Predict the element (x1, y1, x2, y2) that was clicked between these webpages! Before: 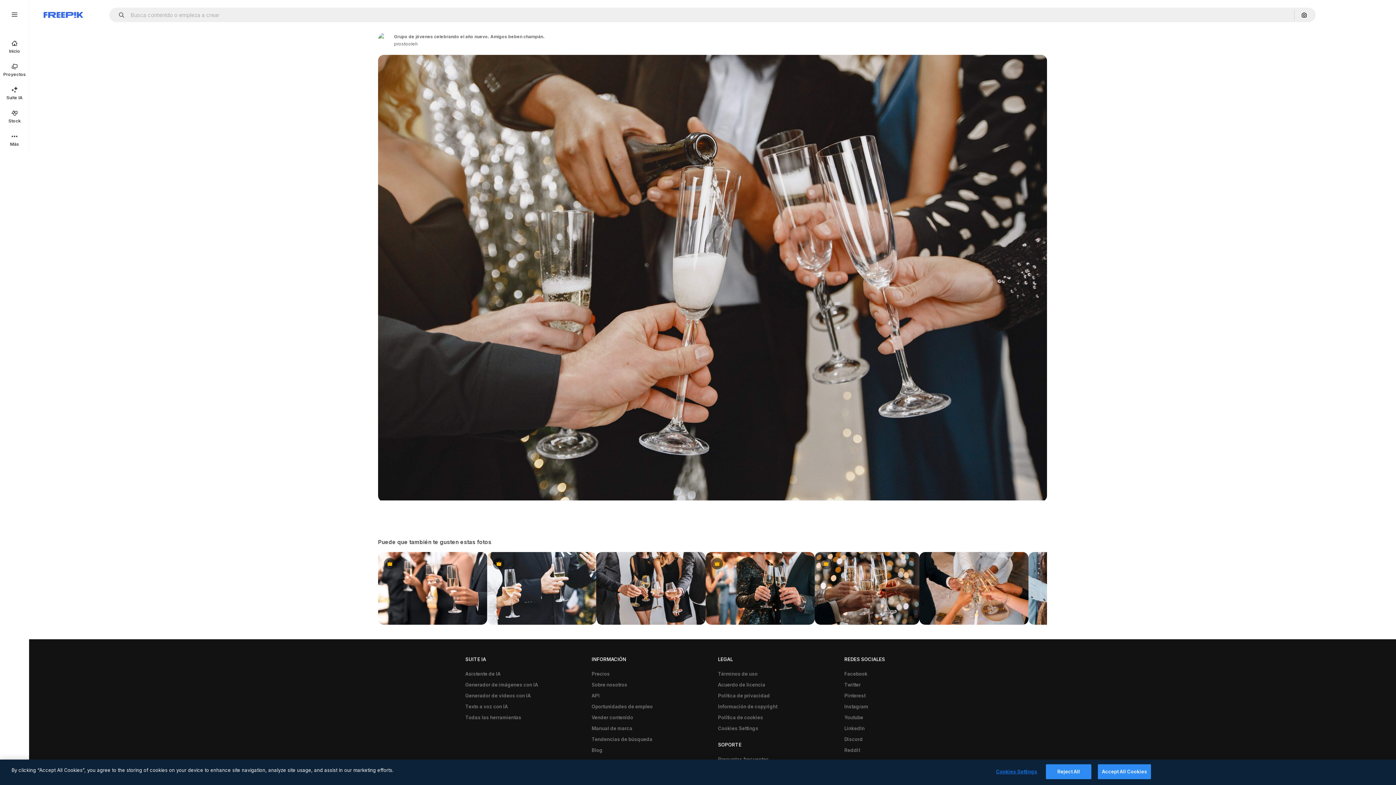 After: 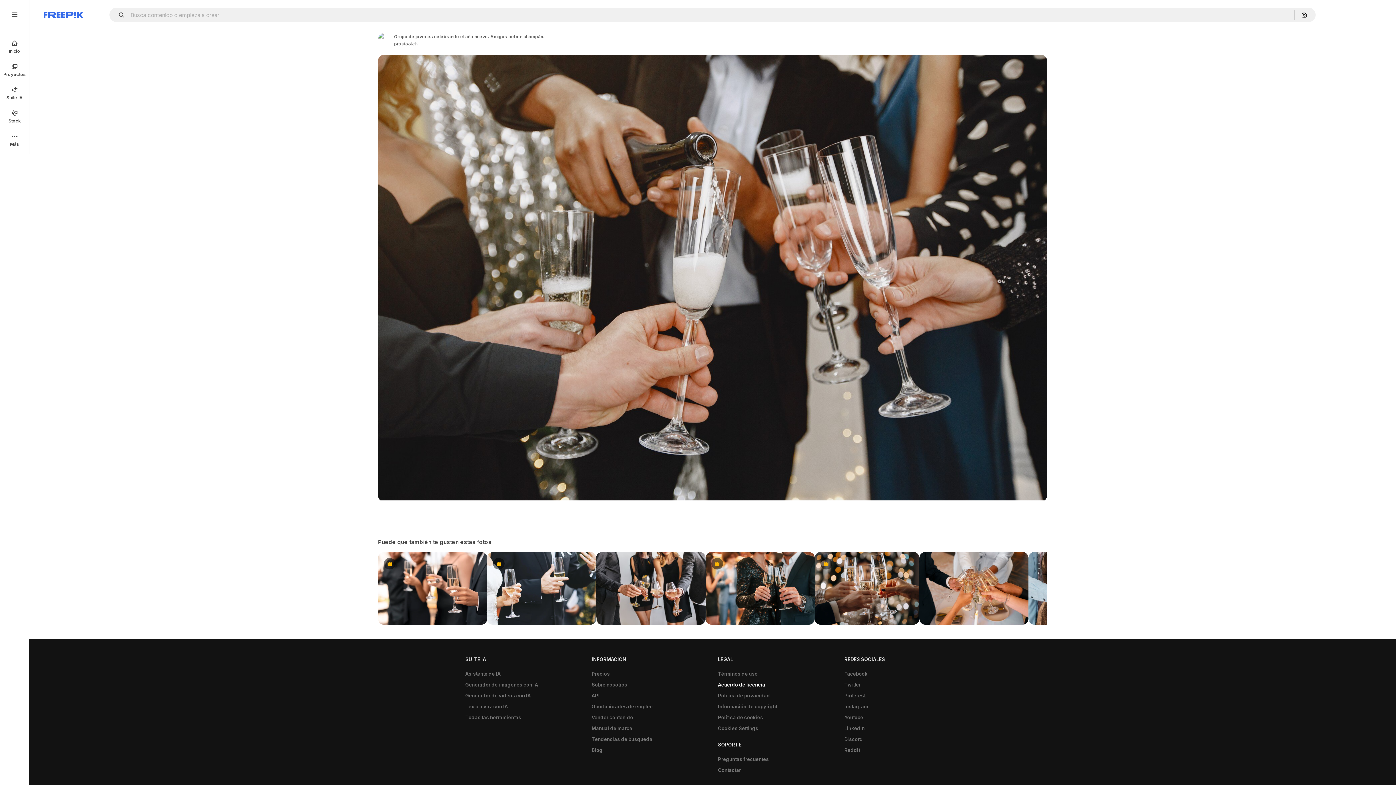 Action: bbox: (714, 679, 769, 690) label: Acuerdo de licencia